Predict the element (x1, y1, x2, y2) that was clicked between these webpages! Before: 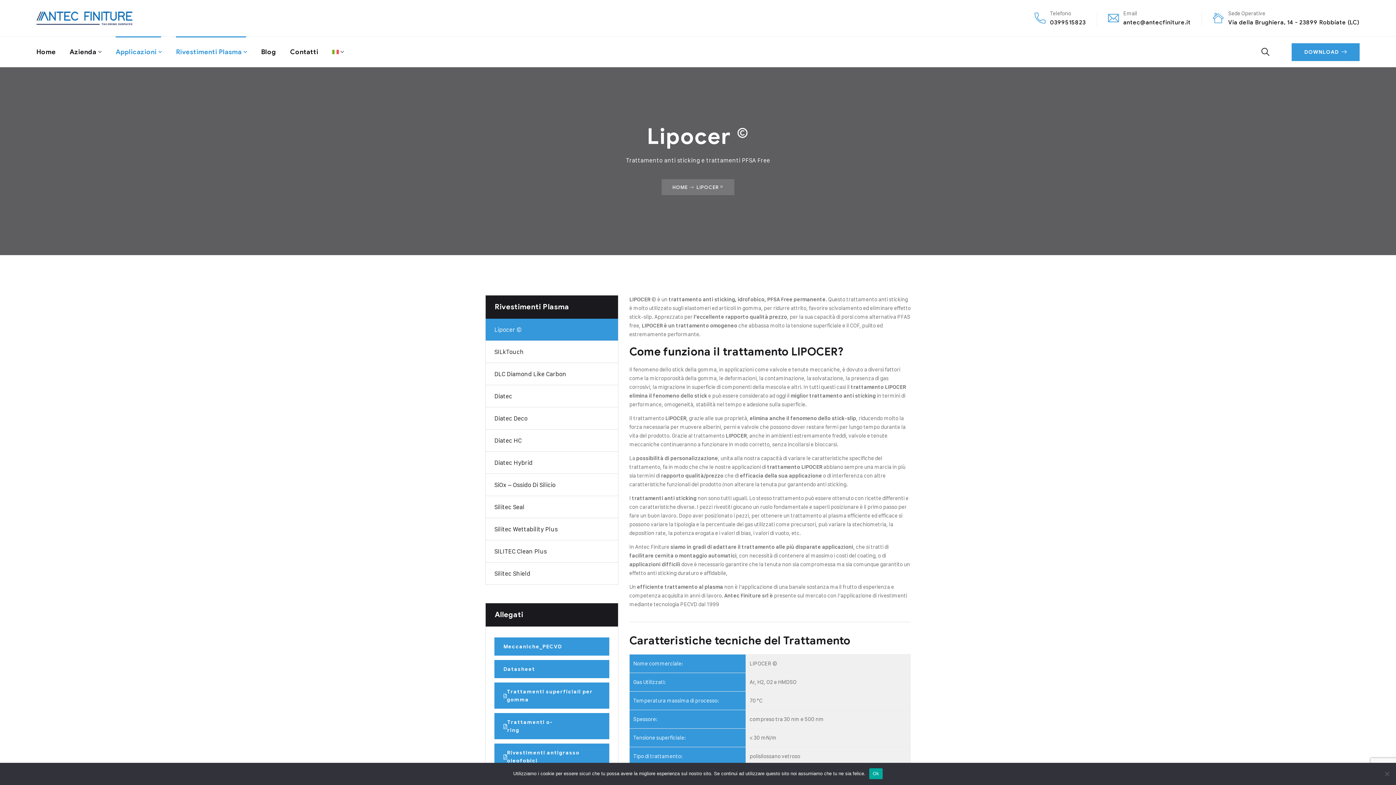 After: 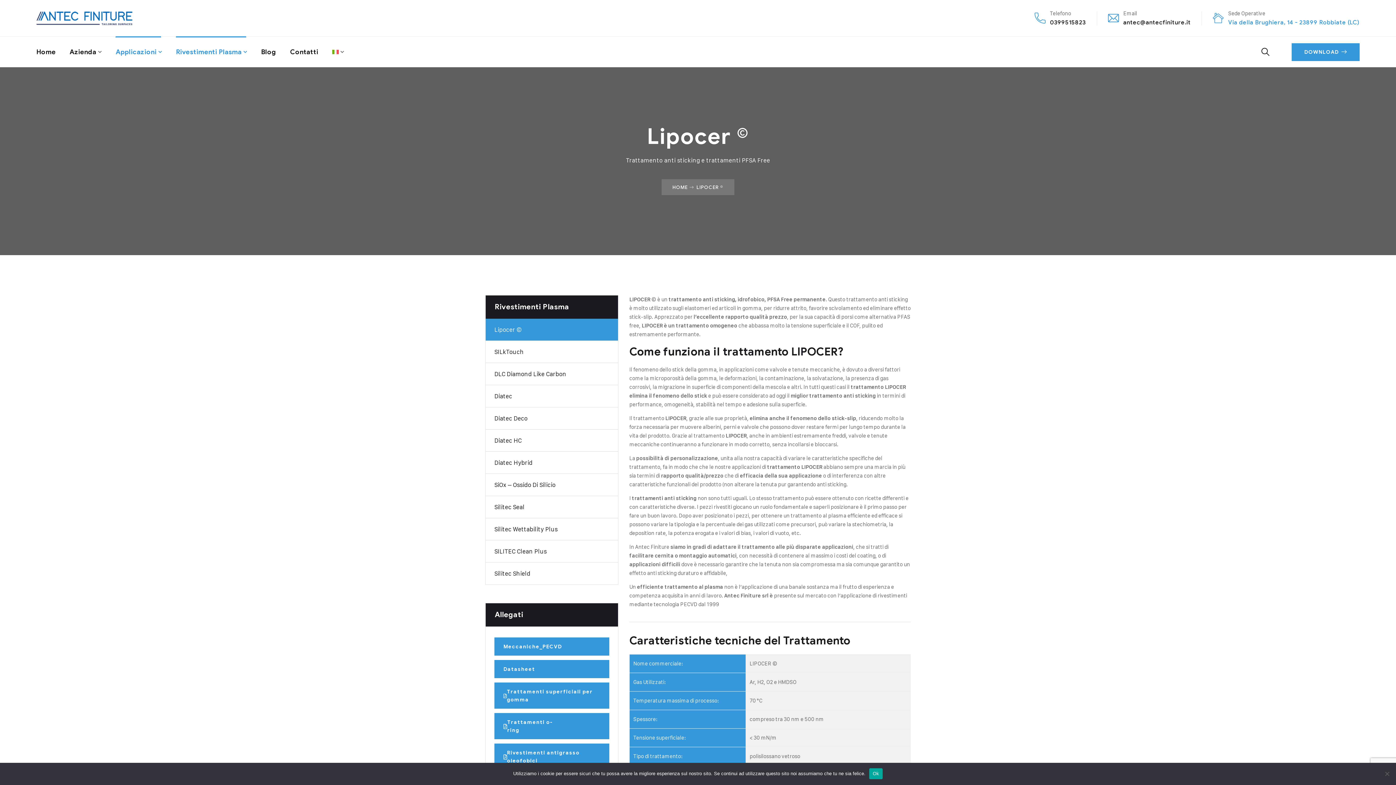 Action: label: Via della Brughiera, 14 - 23899 Robbiate (LC) bbox: (1228, 18, 1360, 25)